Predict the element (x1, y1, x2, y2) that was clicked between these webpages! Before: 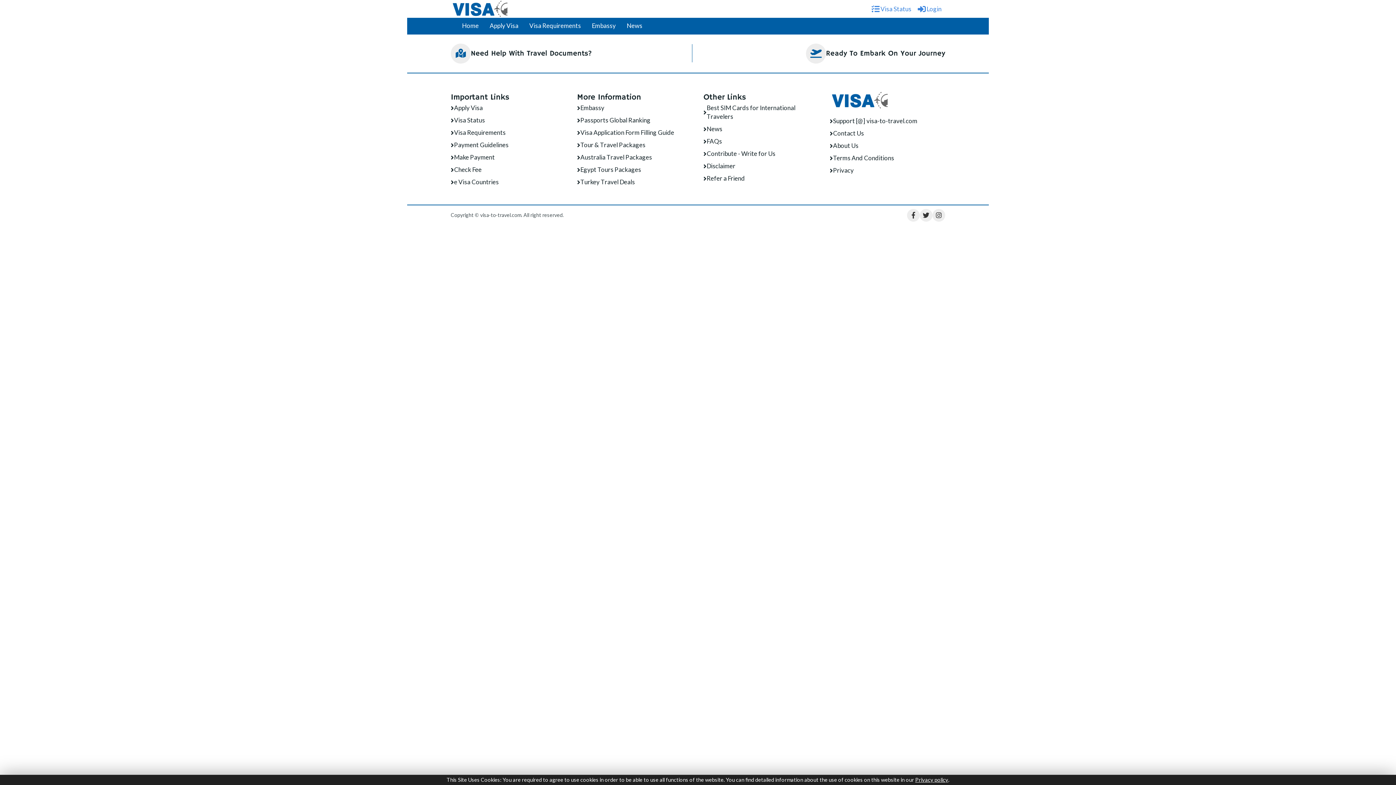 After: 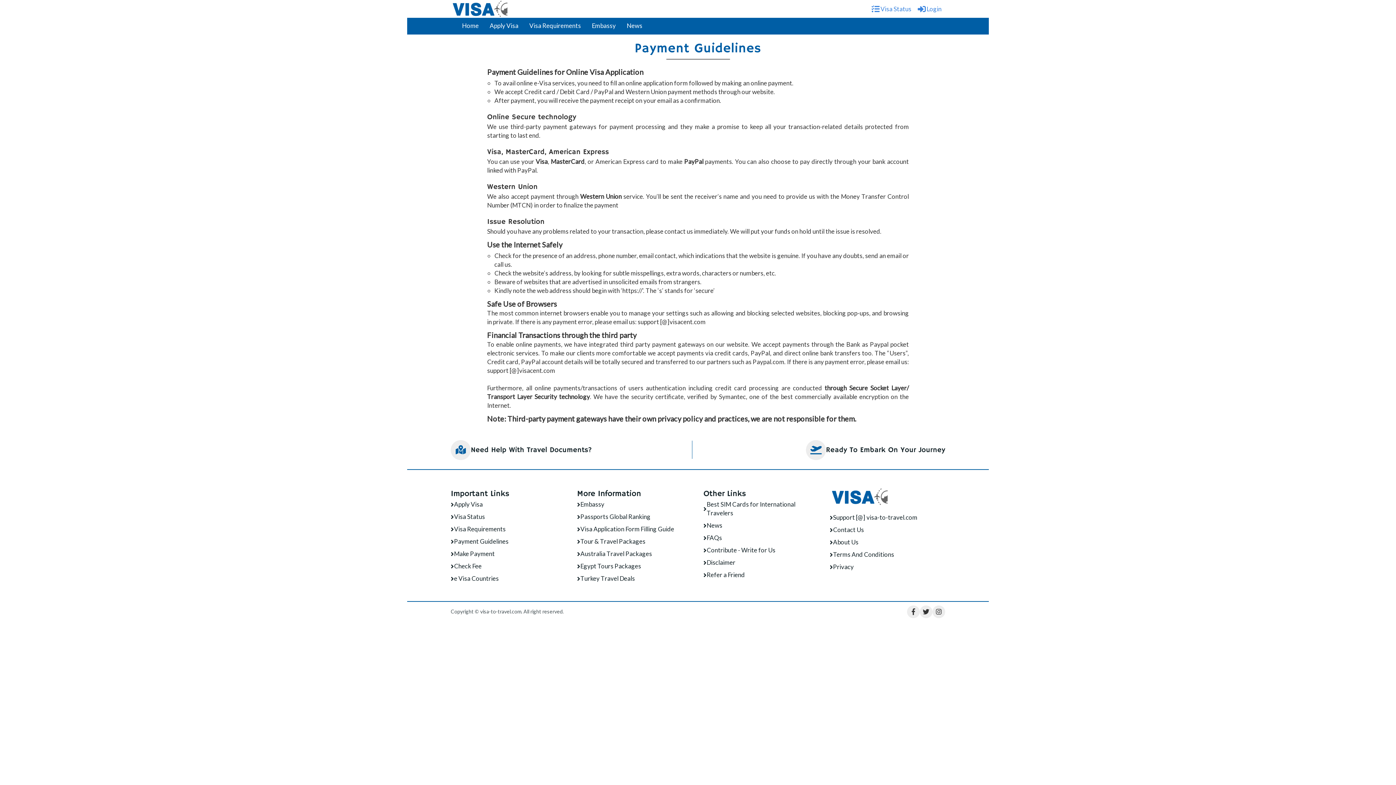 Action: label: Payment Guidelines bbox: (450, 140, 508, 149)